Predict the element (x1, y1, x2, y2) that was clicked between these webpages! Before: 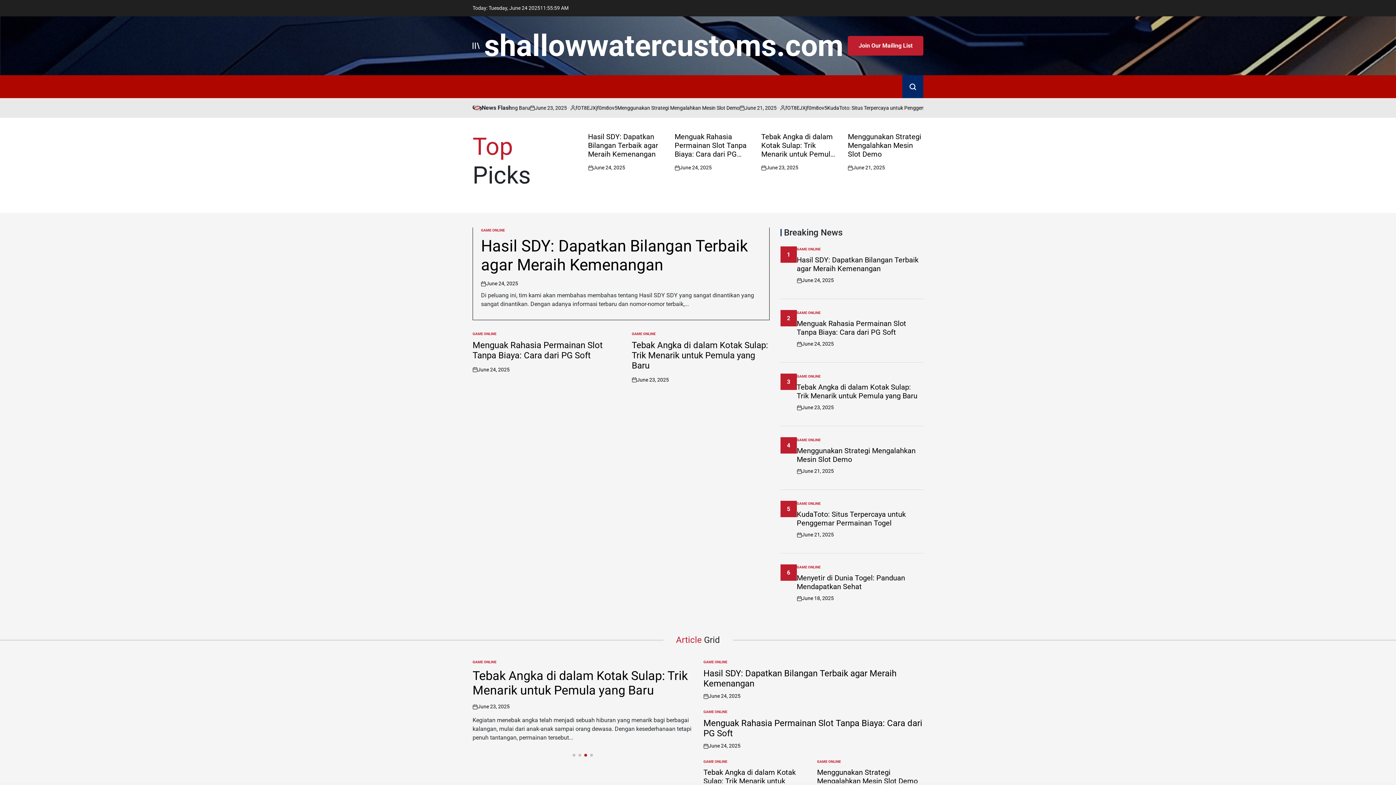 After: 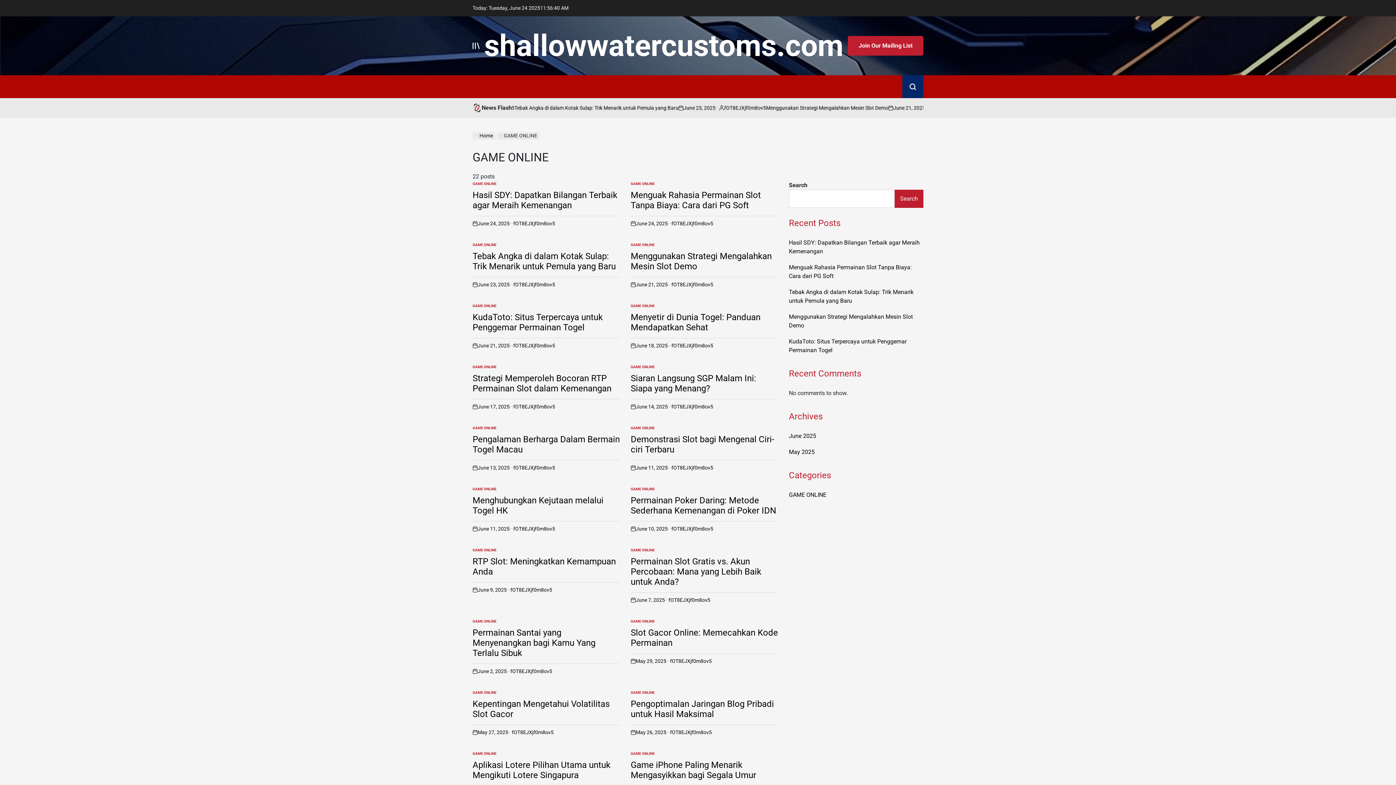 Action: bbox: (472, 659, 496, 665) label: GAME ONLINE